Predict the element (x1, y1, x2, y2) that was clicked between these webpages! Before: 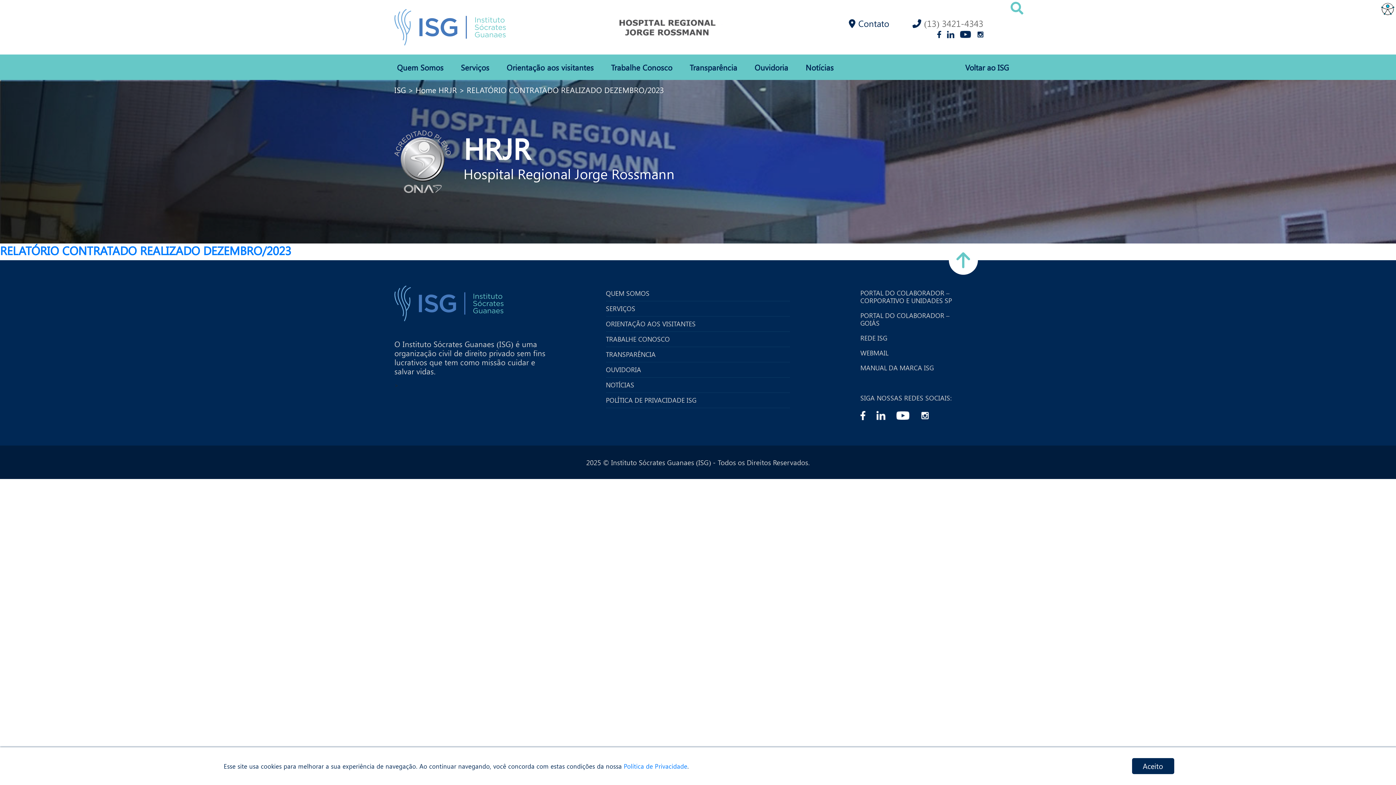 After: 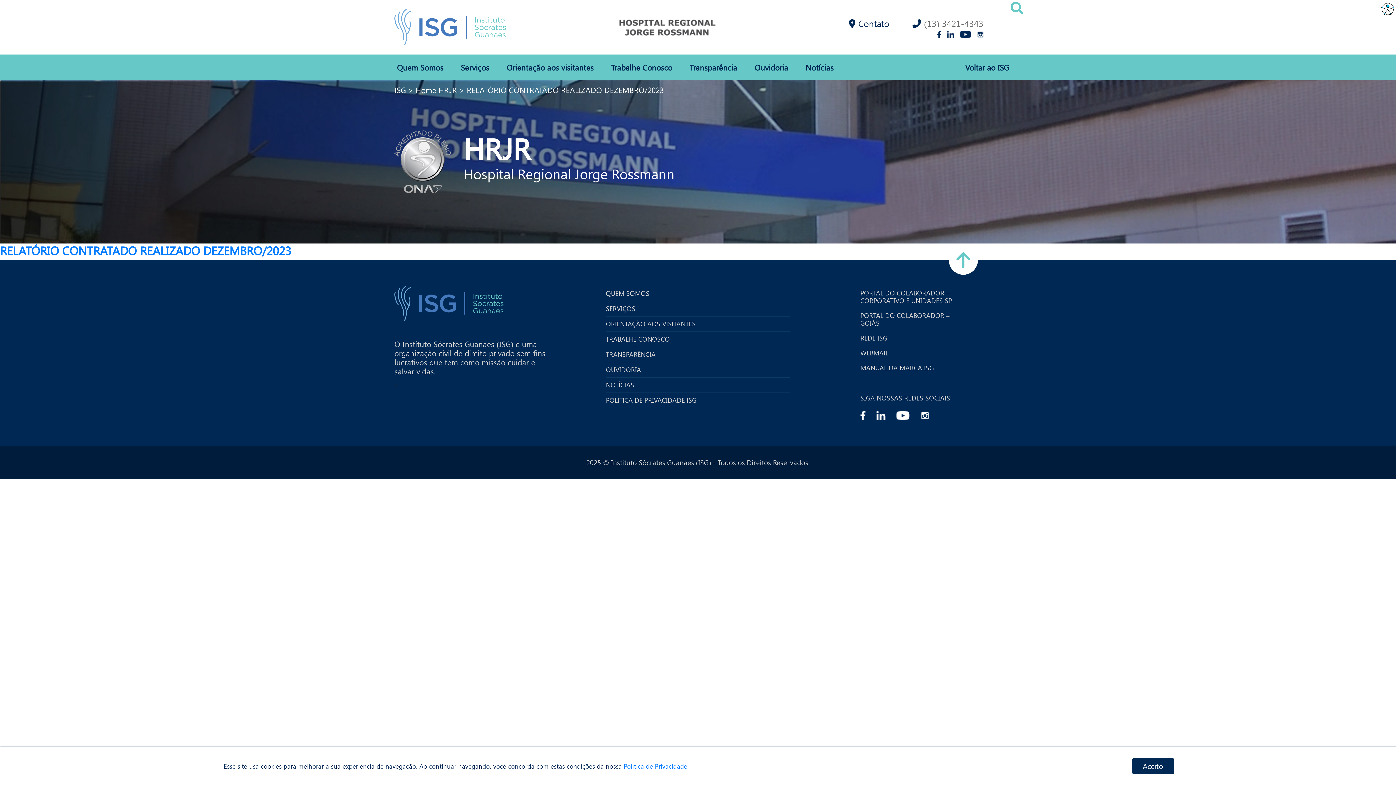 Action: bbox: (860, 411, 865, 418)